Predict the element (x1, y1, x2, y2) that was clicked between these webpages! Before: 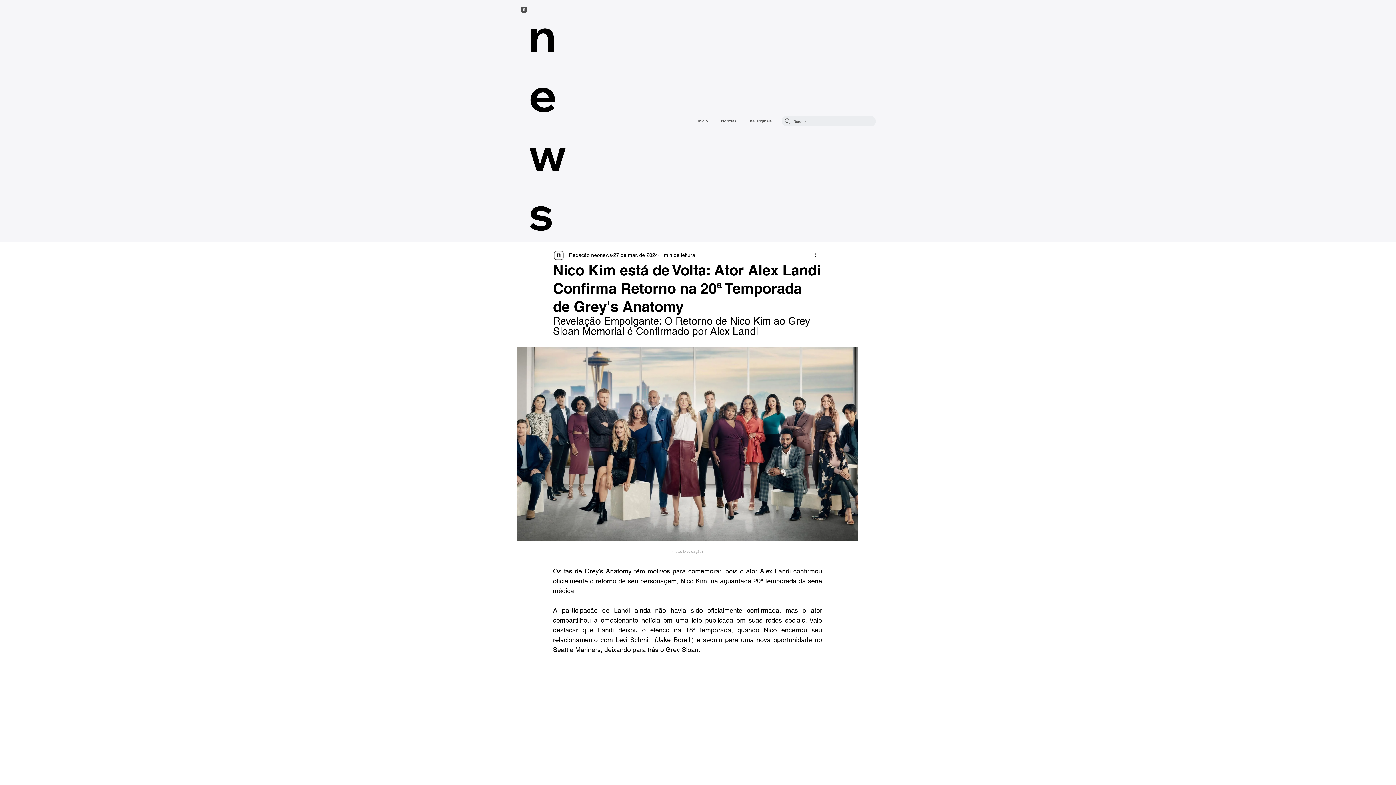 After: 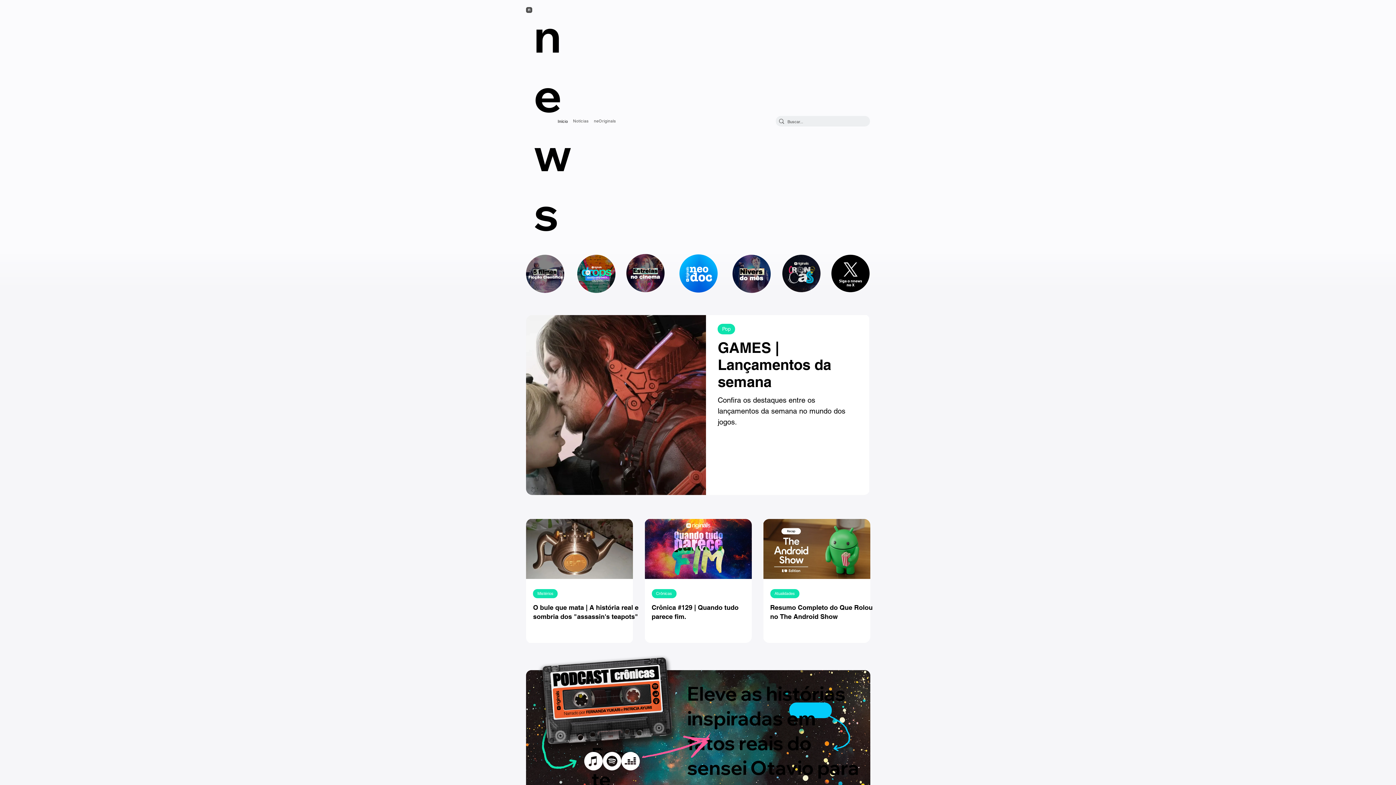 Action: bbox: (695, 115, 710, 127) label: Início